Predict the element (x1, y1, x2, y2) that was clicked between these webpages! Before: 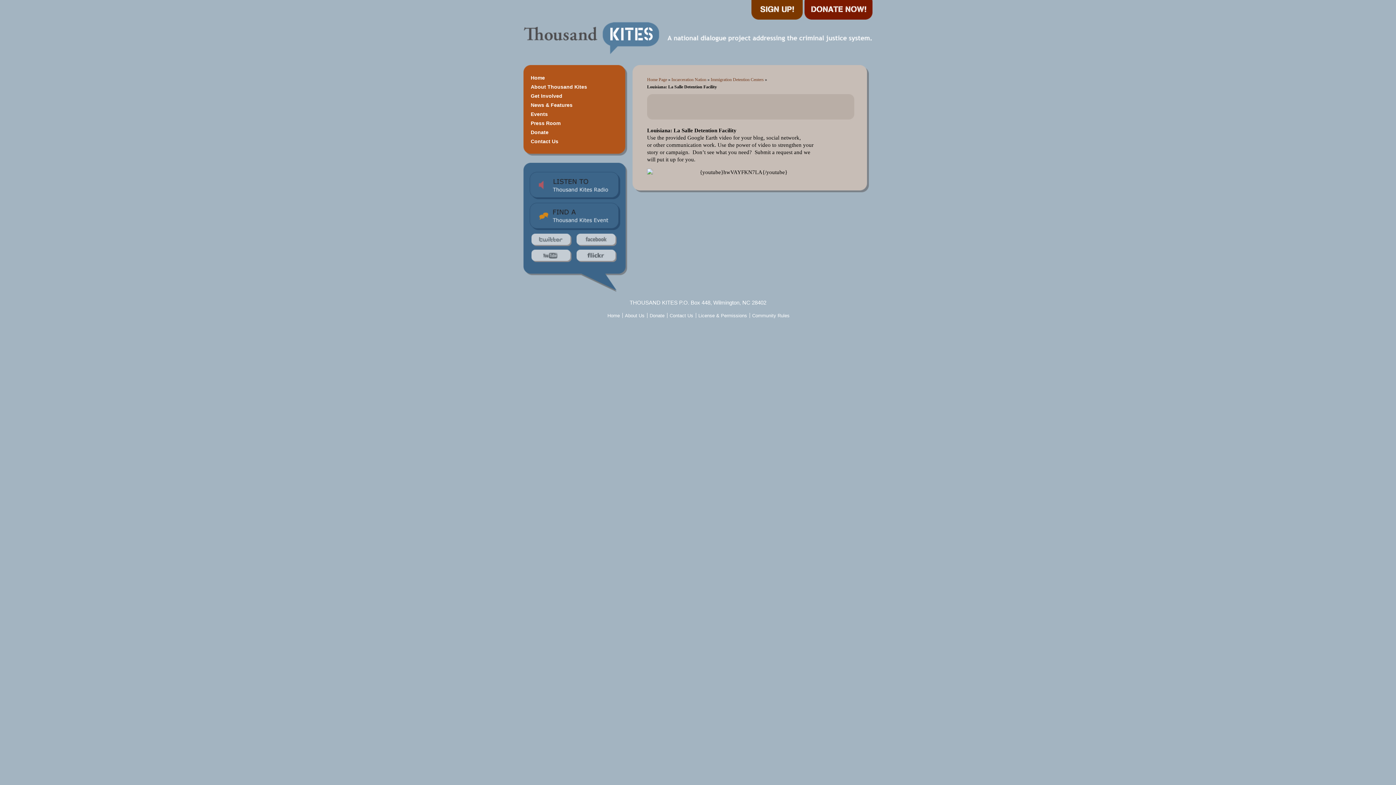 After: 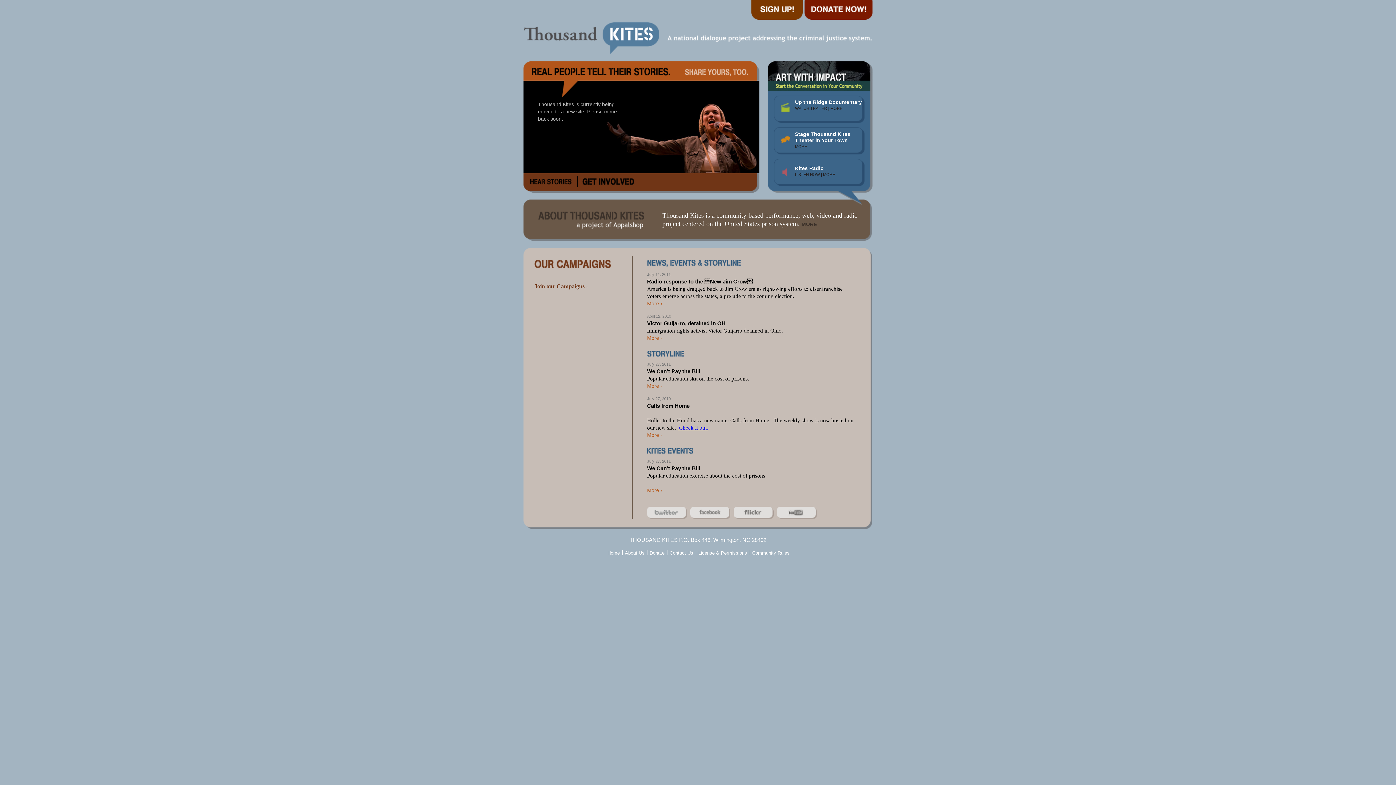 Action: label: Home Page bbox: (647, 77, 667, 82)